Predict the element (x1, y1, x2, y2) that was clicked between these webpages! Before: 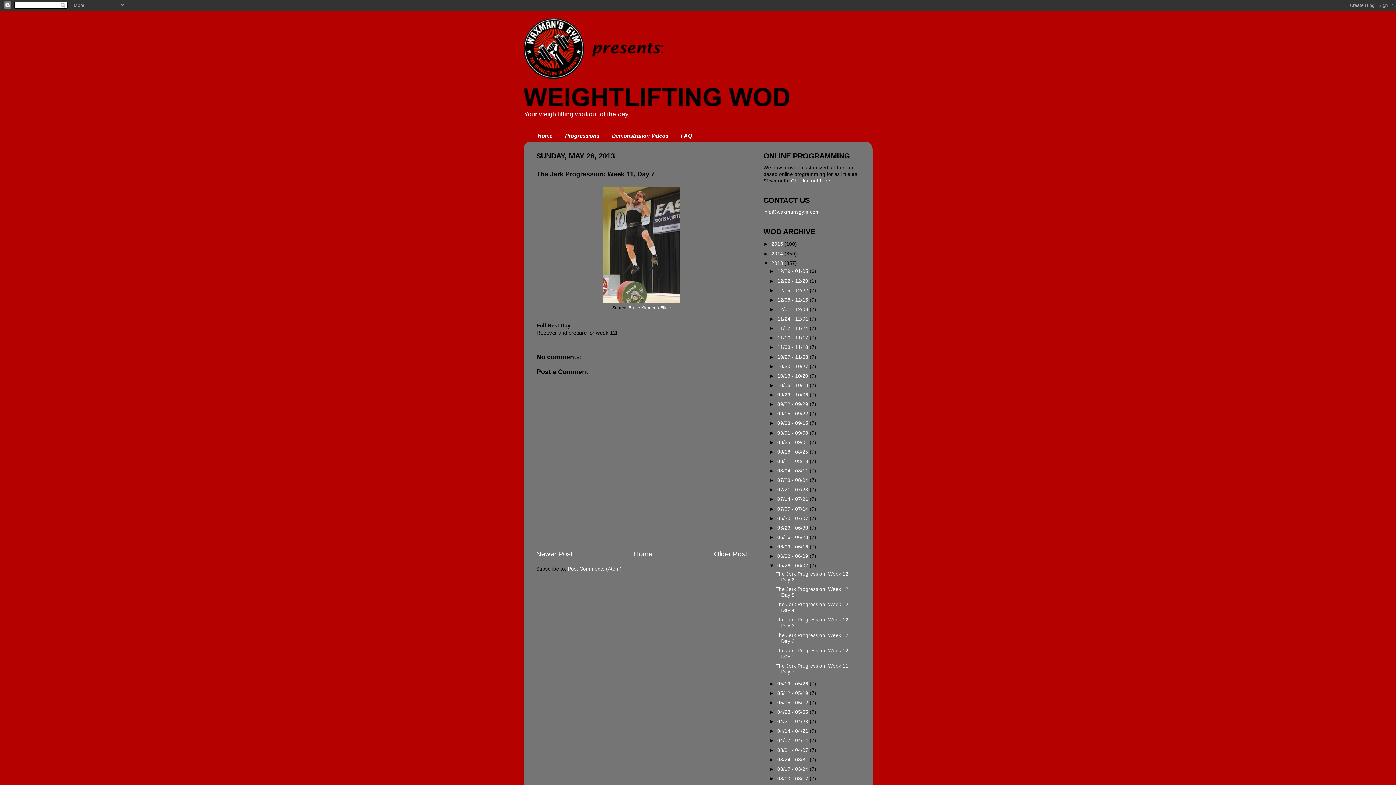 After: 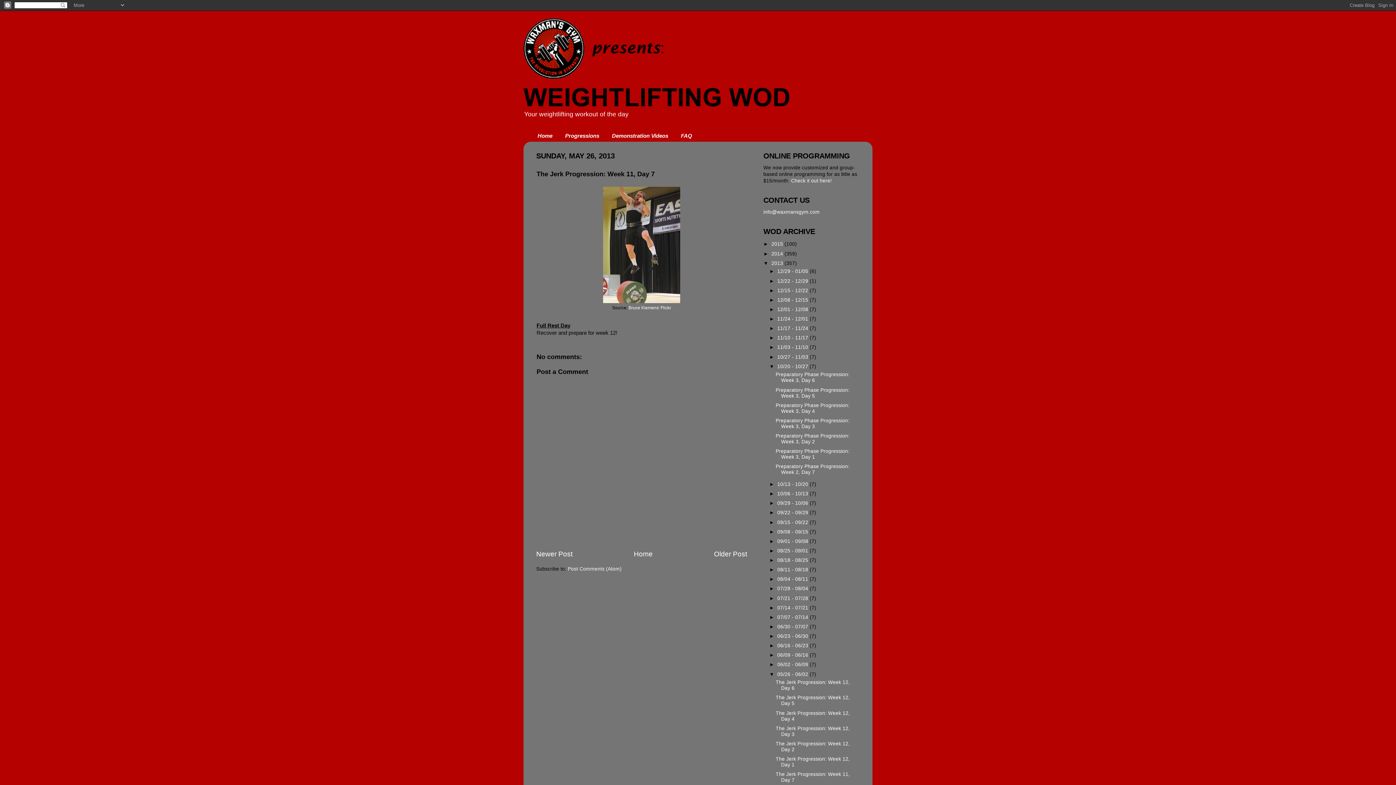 Action: label: ►   bbox: (769, 363, 777, 369)